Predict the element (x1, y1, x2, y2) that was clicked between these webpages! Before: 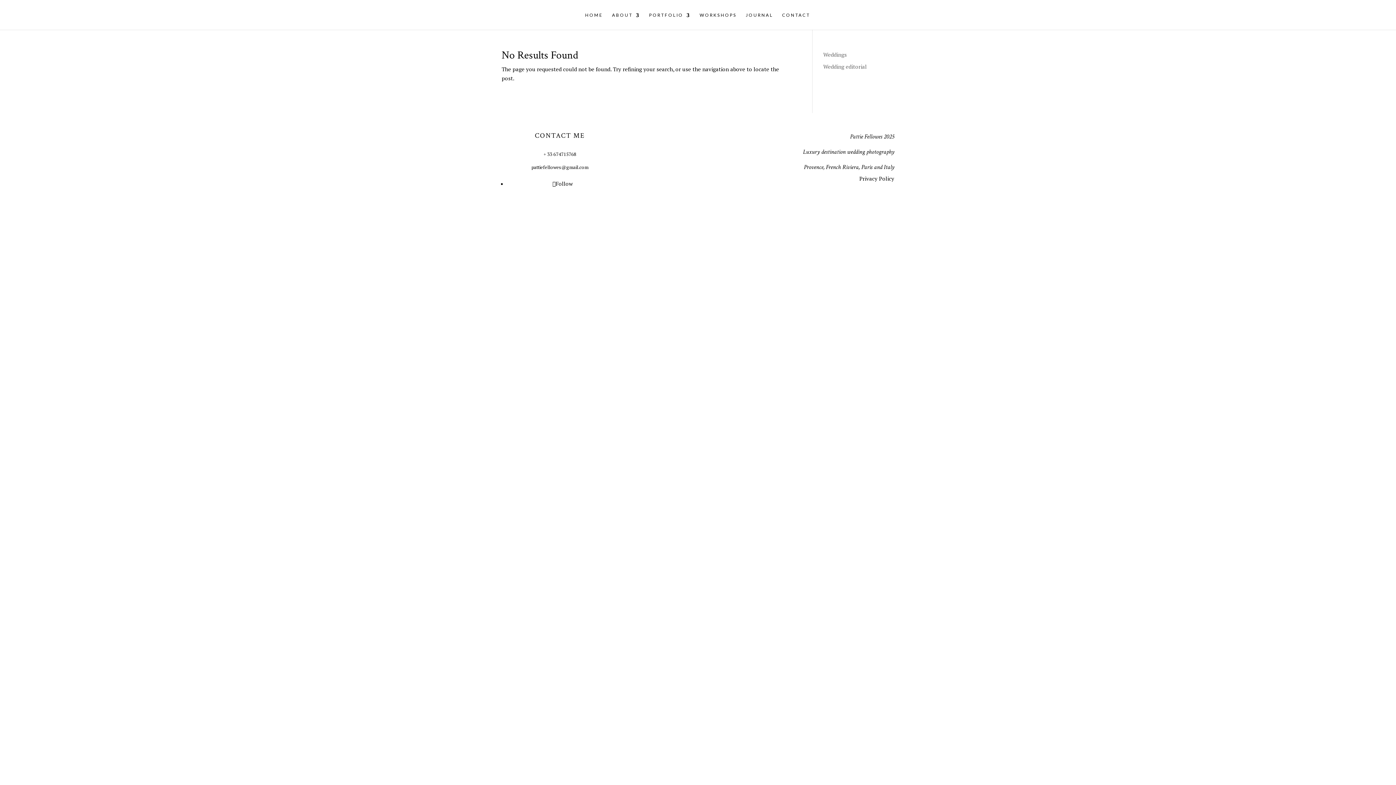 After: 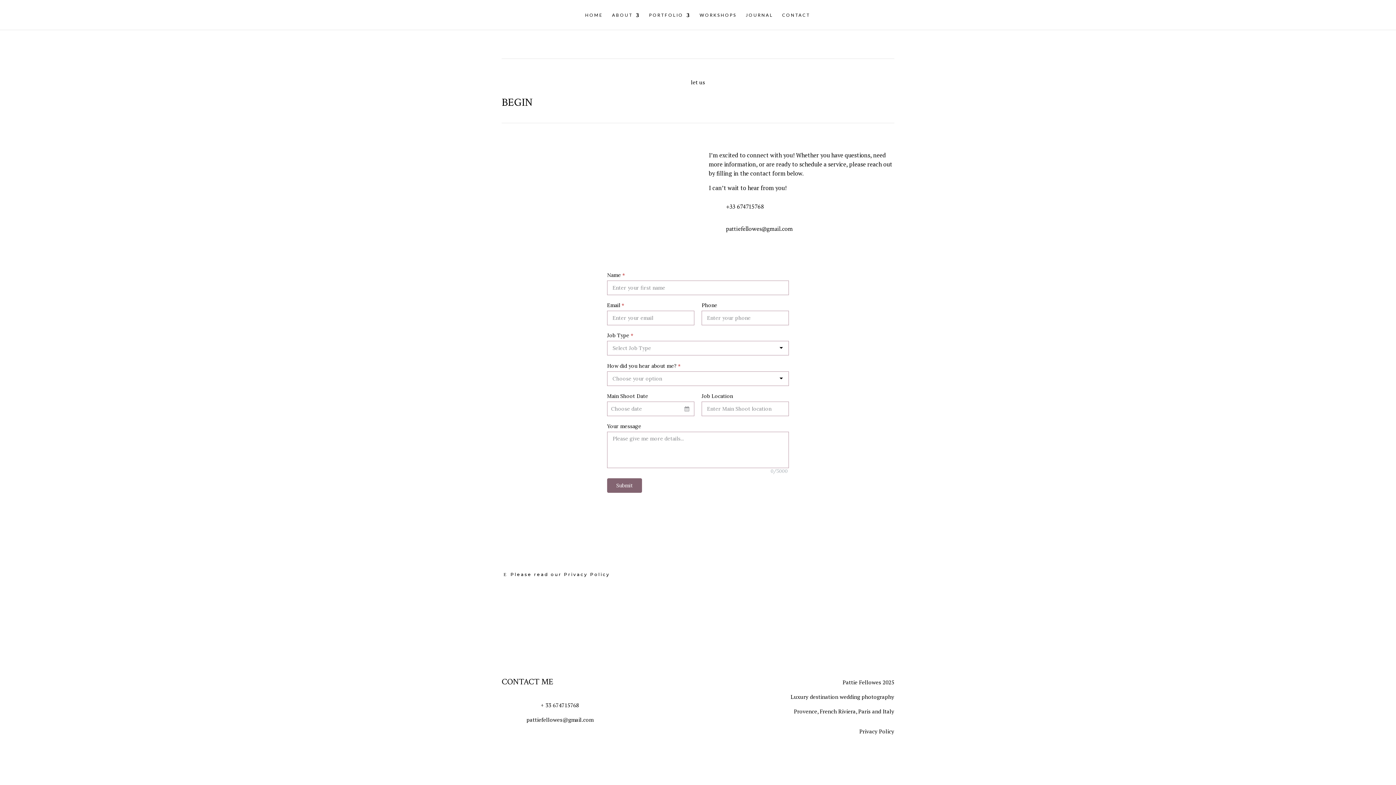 Action: label: CONTACT bbox: (782, 12, 810, 29)